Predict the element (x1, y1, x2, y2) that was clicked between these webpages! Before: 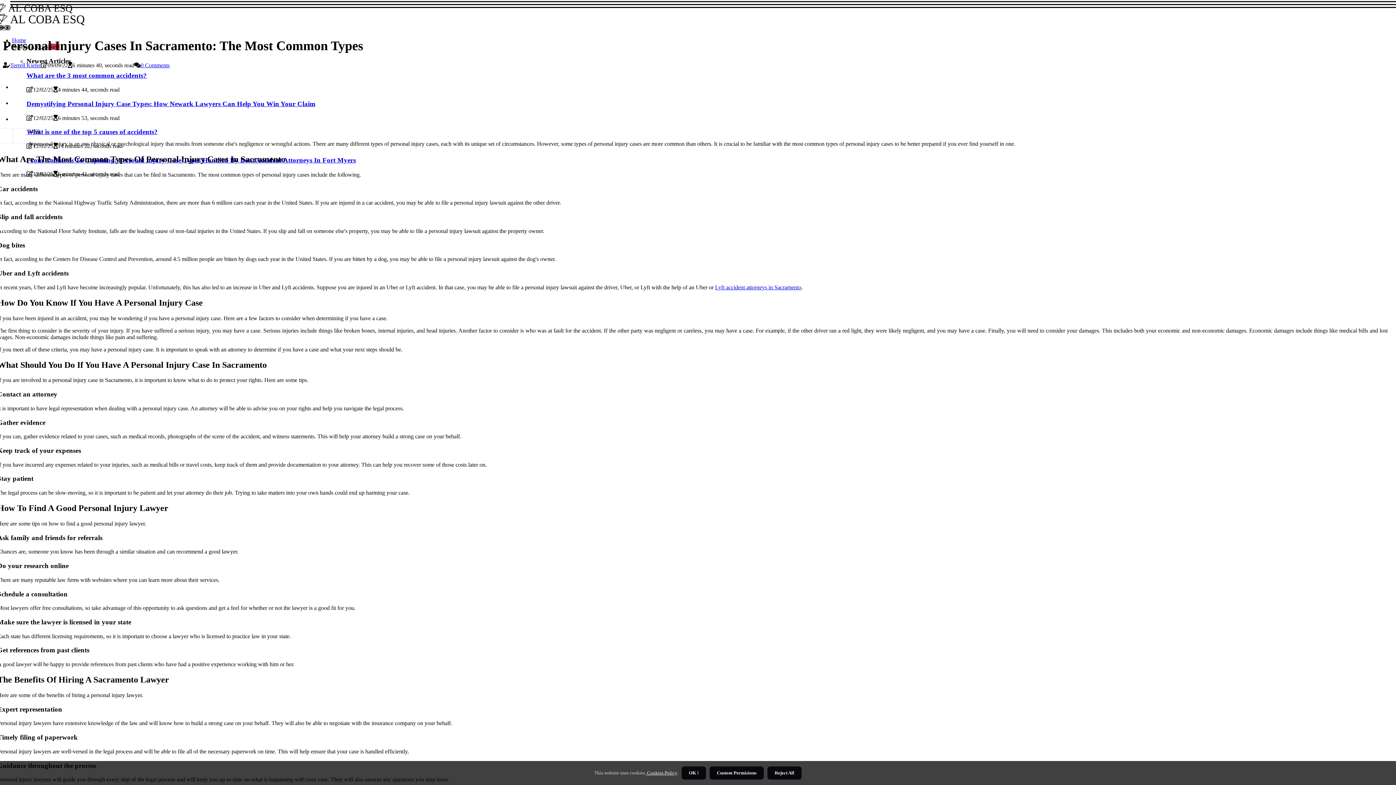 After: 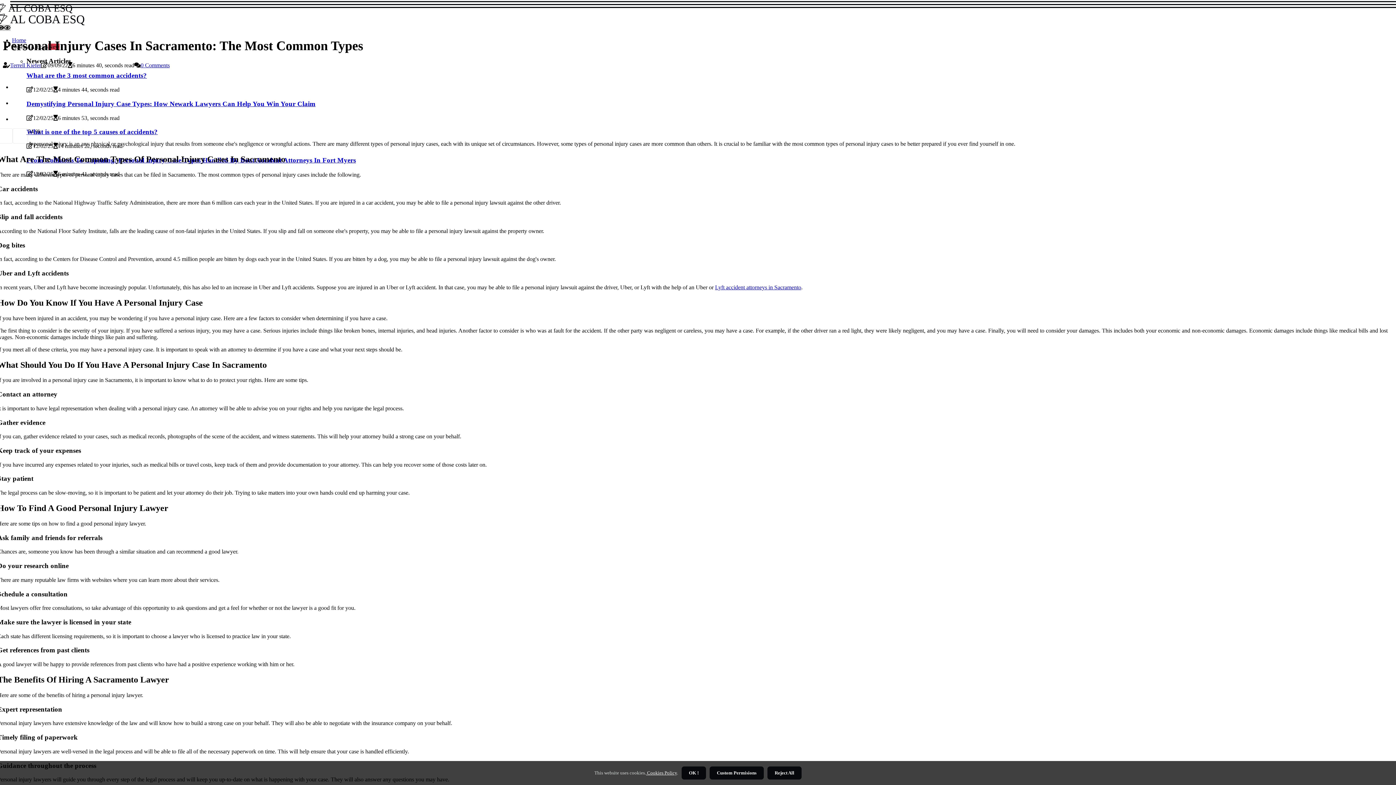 Action: bbox: (140, 62, 169, 68) label: 0 Comments